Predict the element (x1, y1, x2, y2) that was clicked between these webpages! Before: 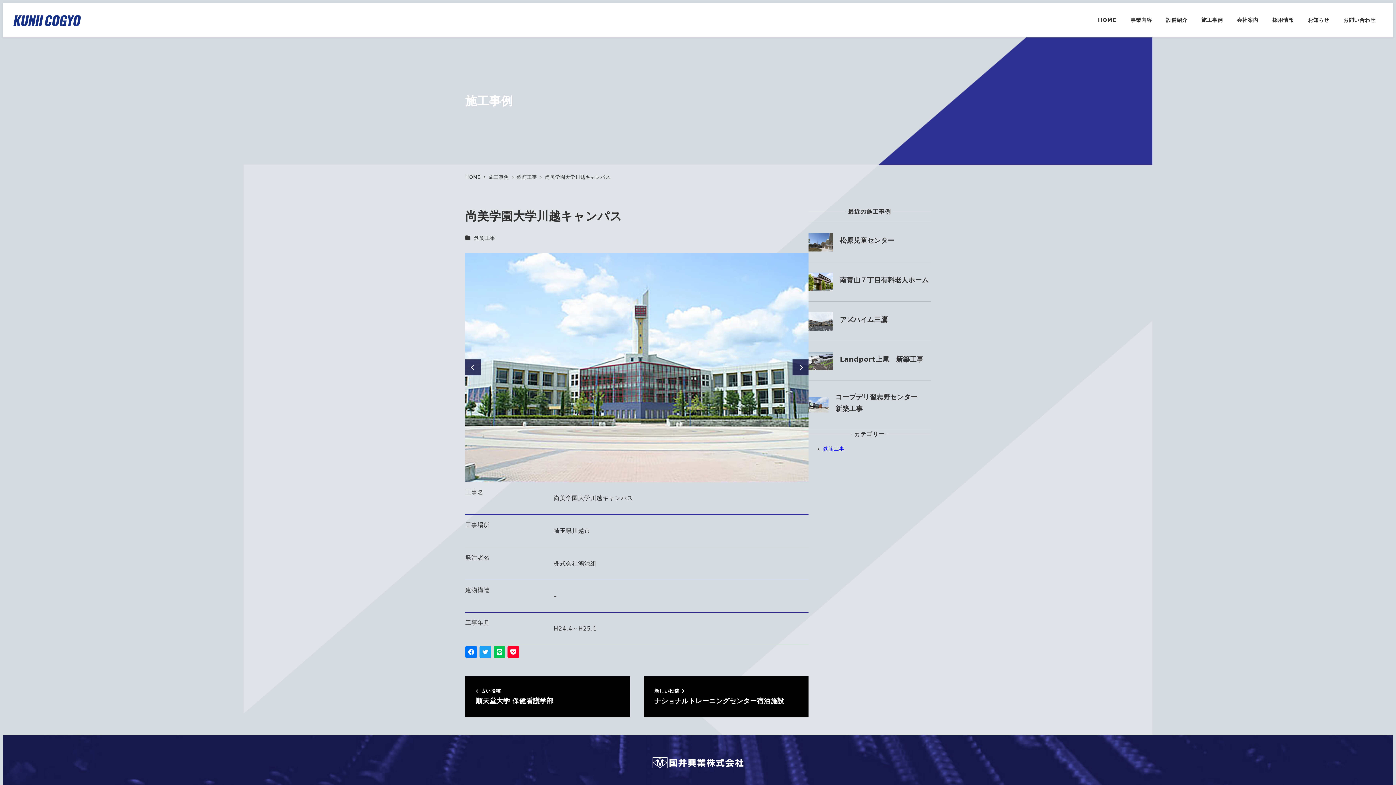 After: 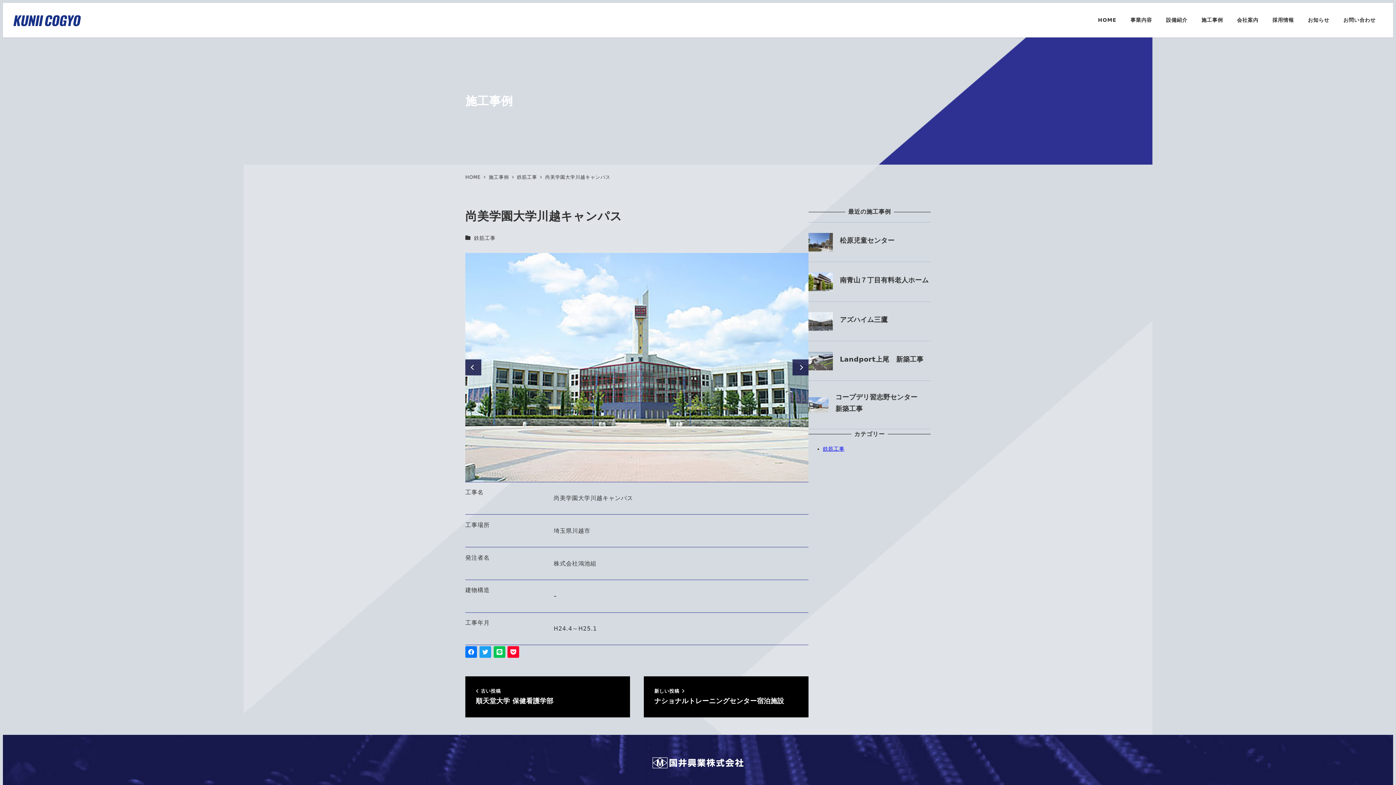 Action: bbox: (479, 646, 491, 658)